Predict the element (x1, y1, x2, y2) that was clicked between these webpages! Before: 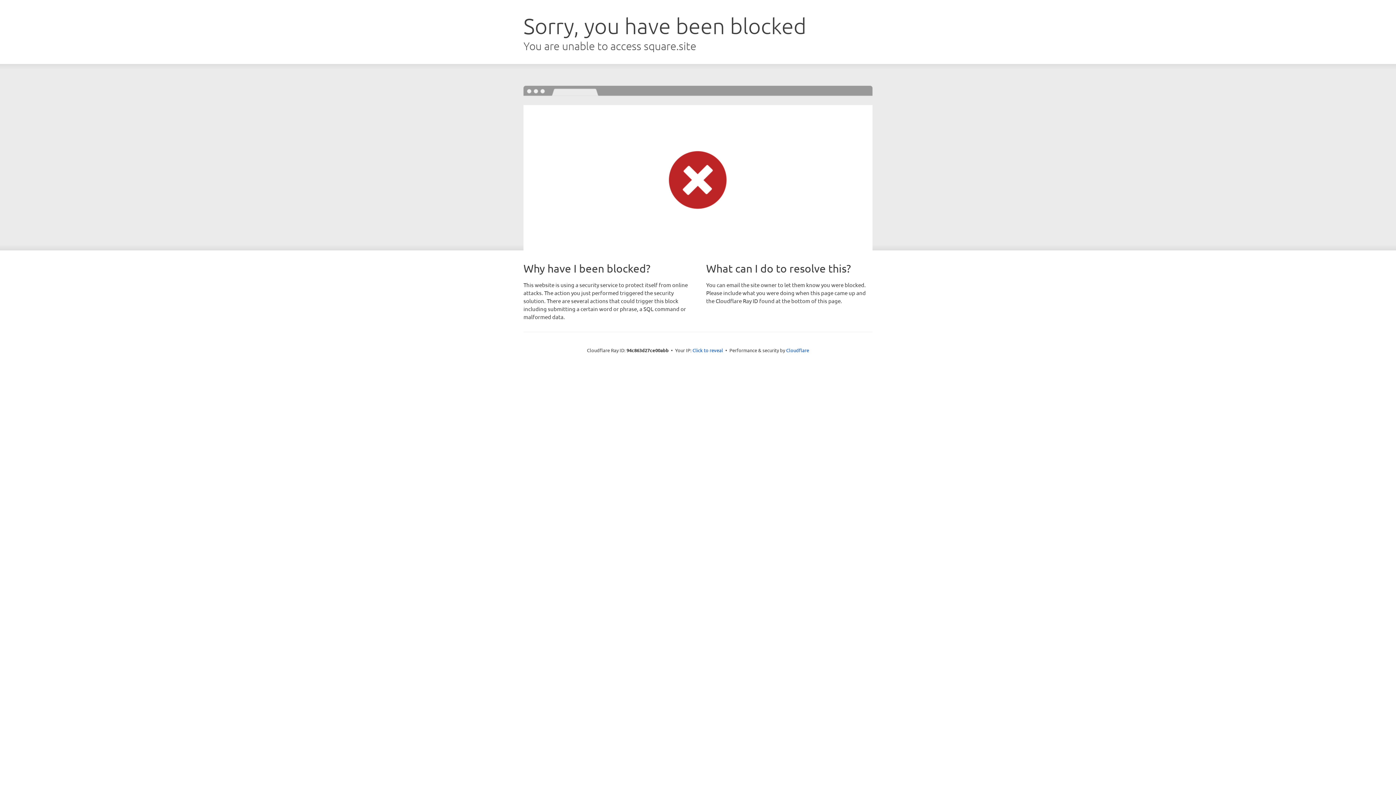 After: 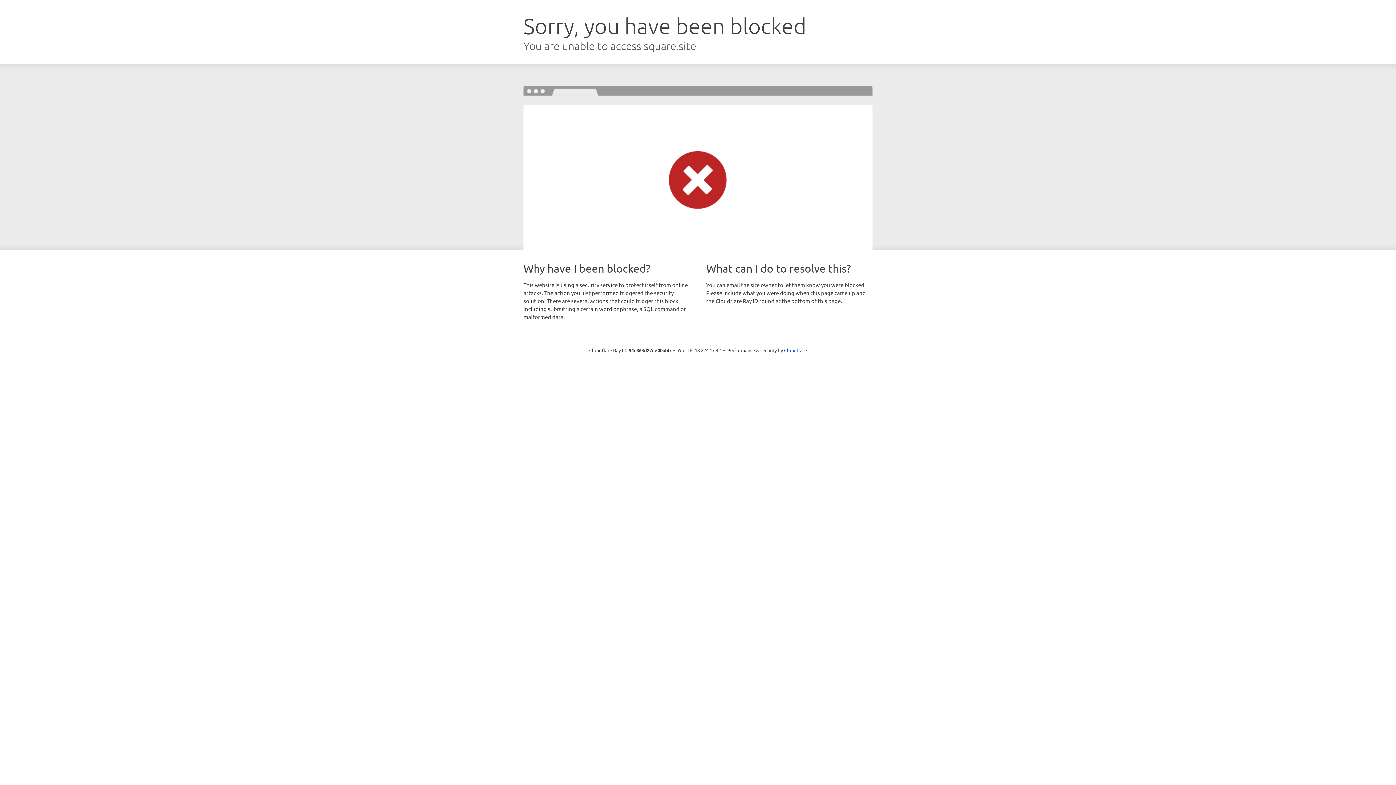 Action: bbox: (692, 346, 723, 353) label: Click to reveal